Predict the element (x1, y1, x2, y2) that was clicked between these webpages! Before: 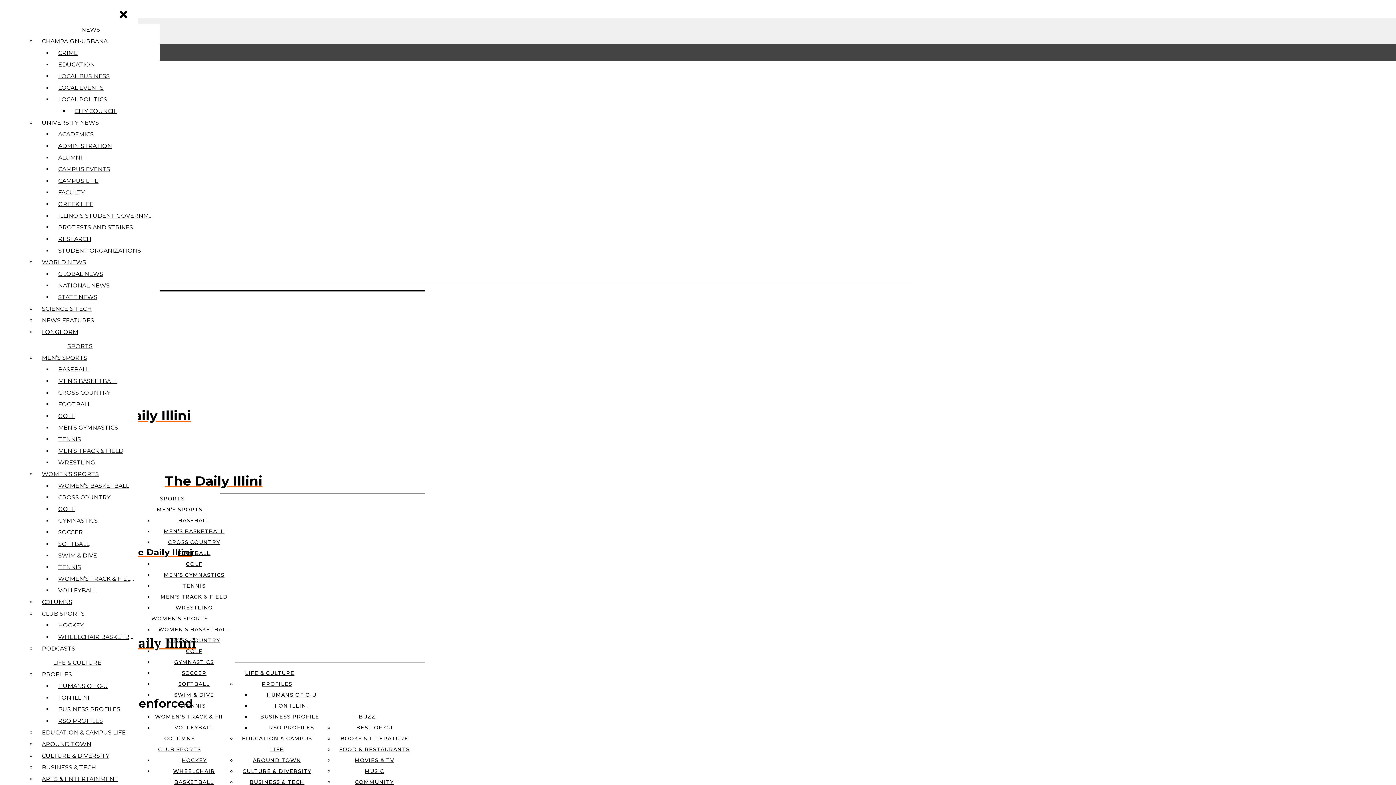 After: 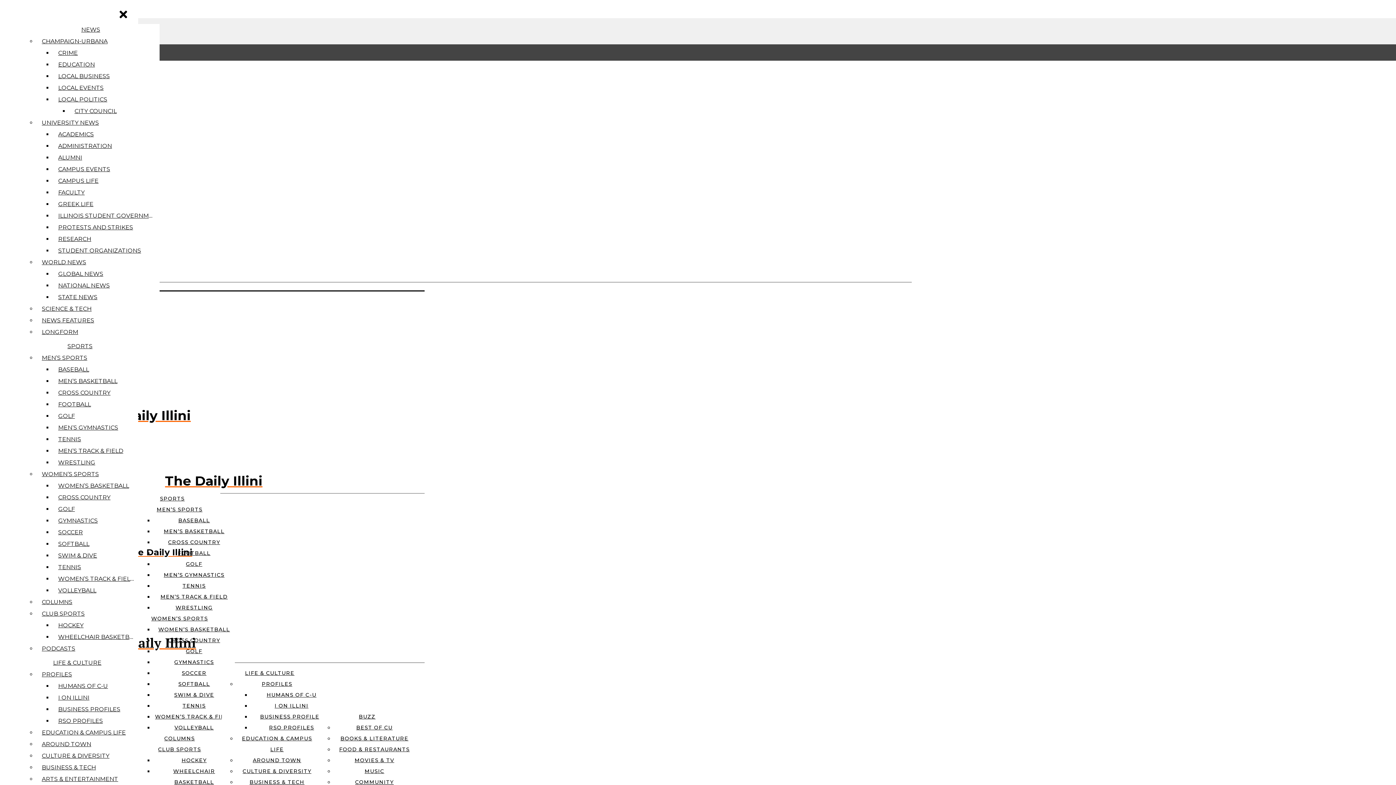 Action: bbox: (177, 550, 210, 556) label: FOOTBALL